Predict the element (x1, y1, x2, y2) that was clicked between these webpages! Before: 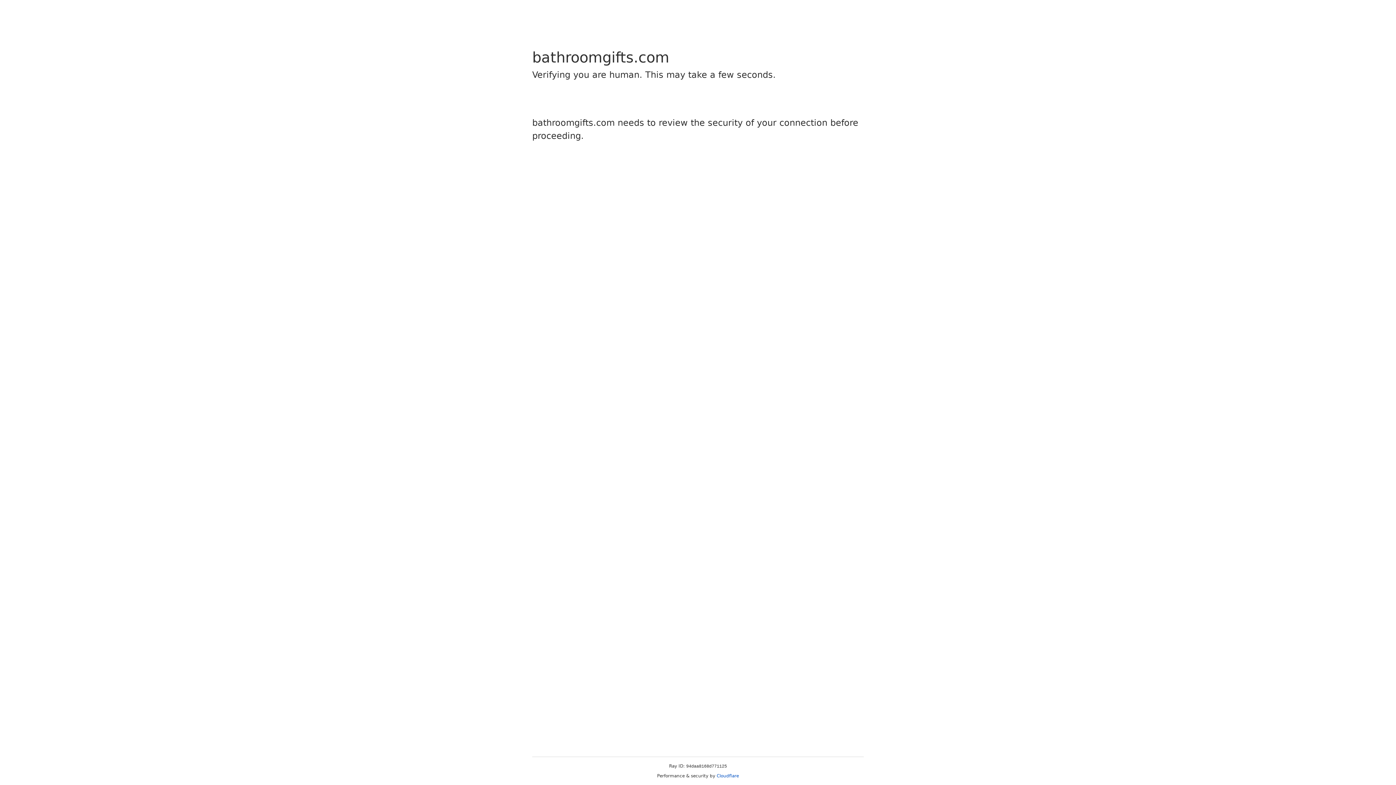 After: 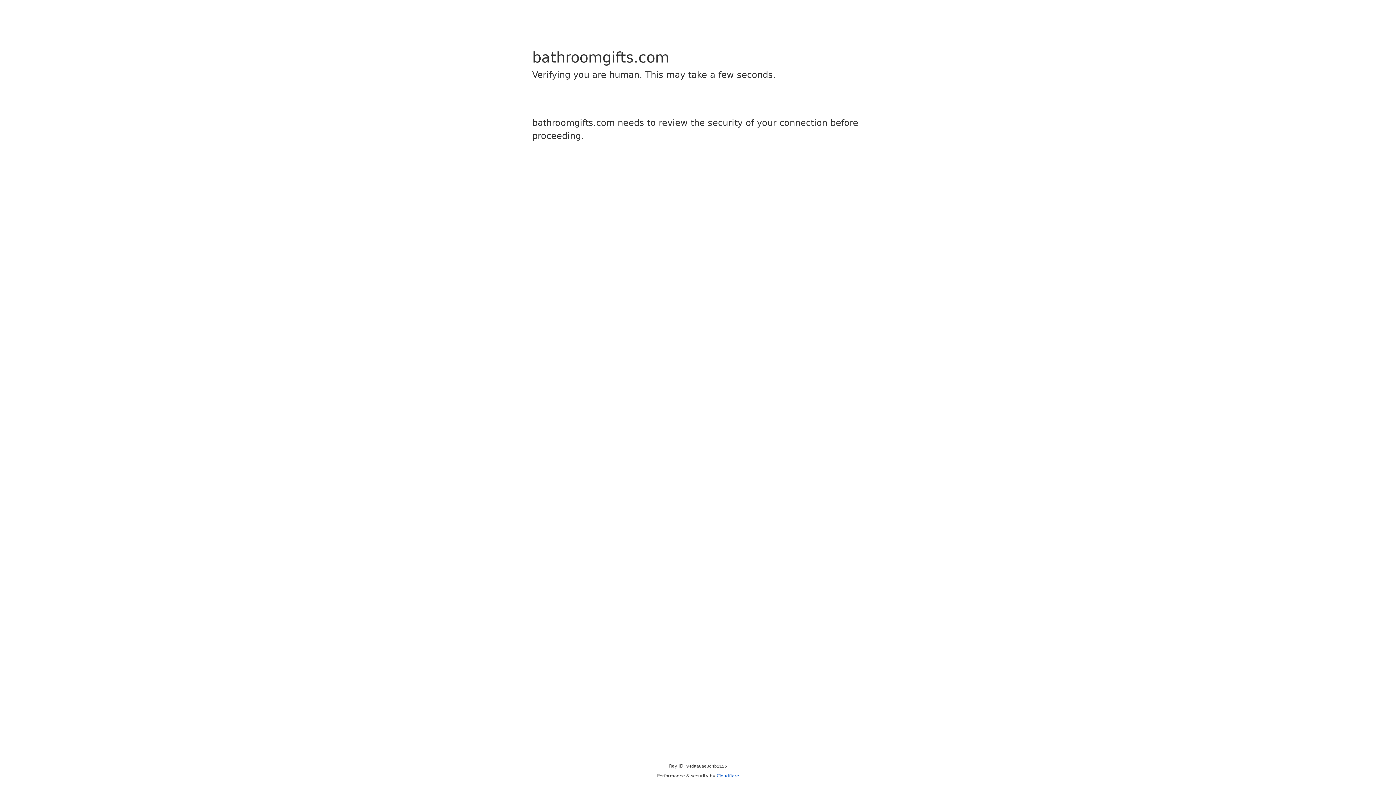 Action: label: Cloudflare bbox: (716, 773, 739, 778)